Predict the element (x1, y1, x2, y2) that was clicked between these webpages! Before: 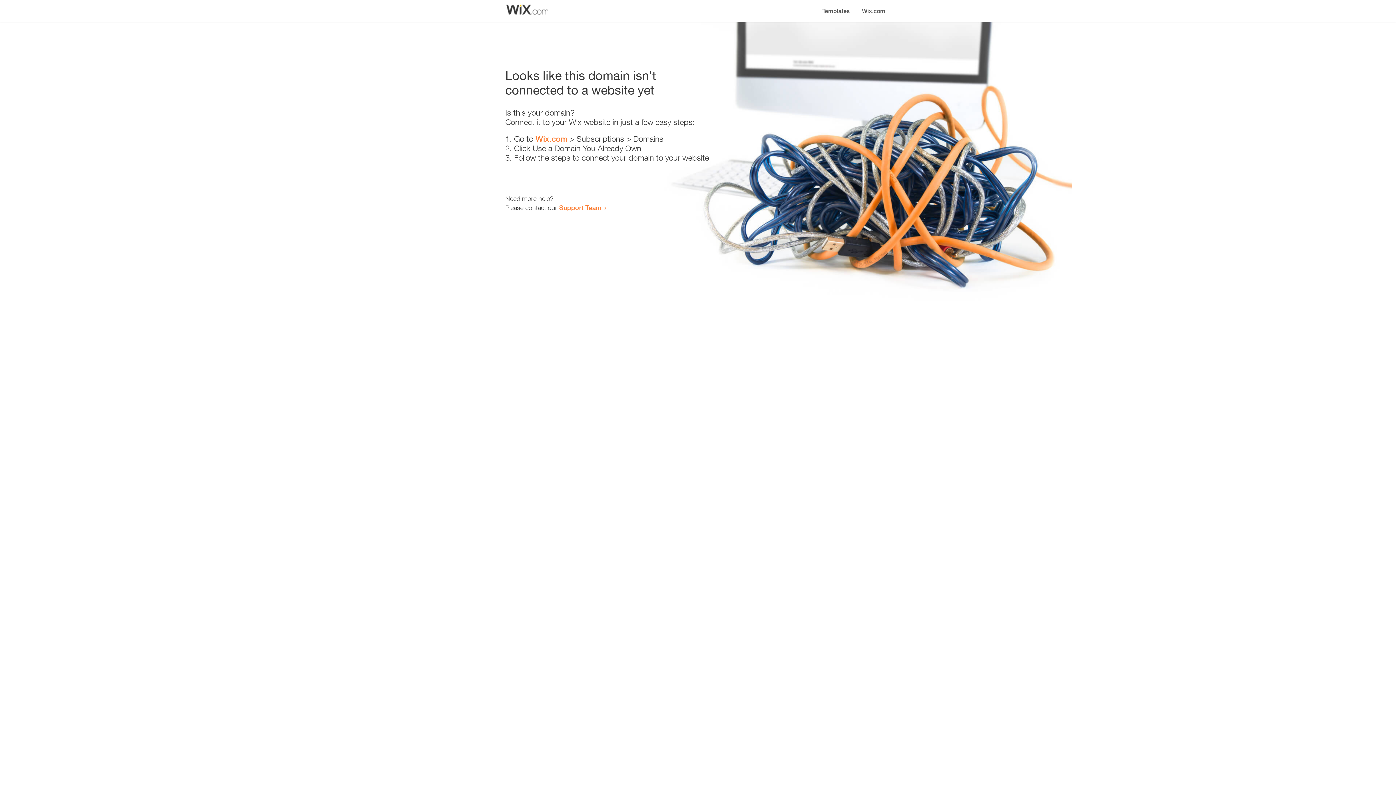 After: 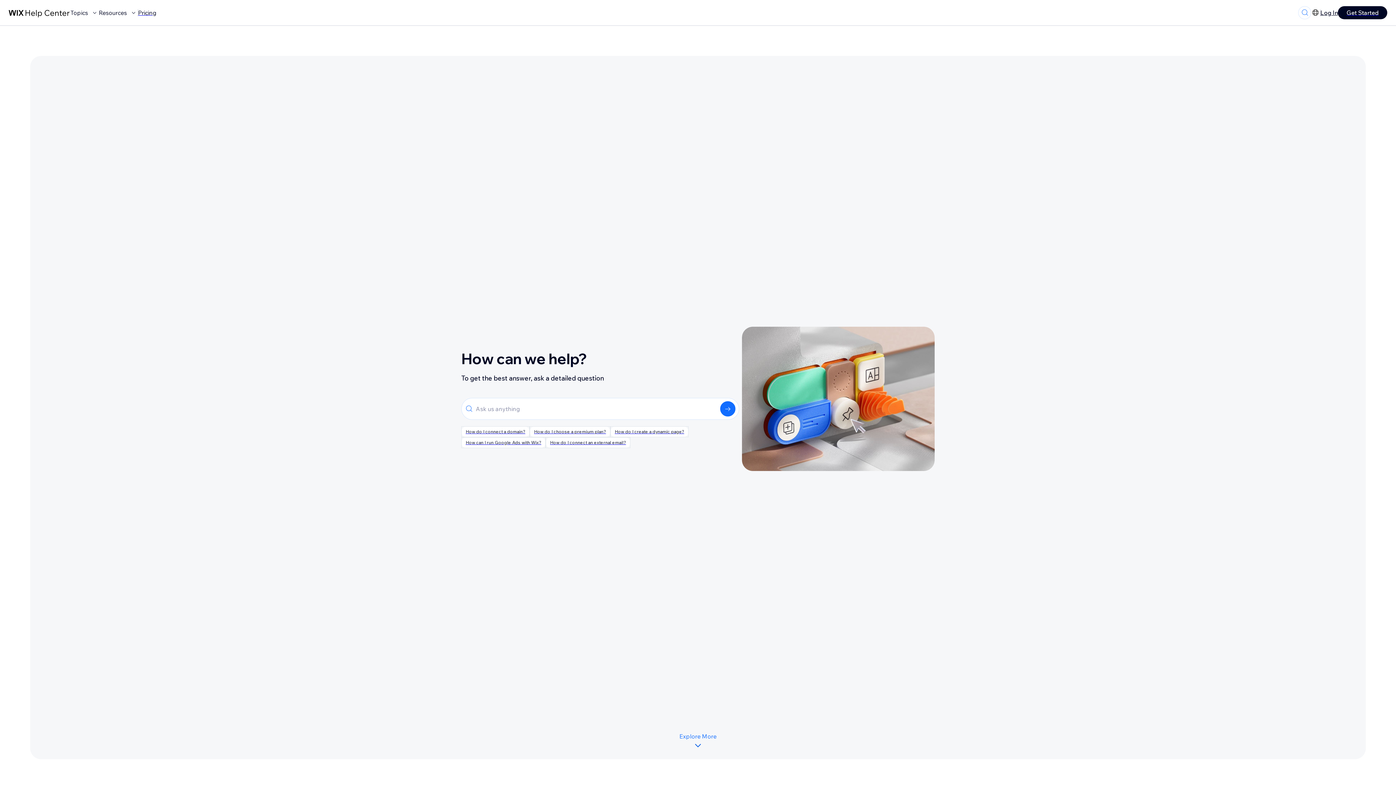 Action: bbox: (559, 203, 601, 211) label: Support Team